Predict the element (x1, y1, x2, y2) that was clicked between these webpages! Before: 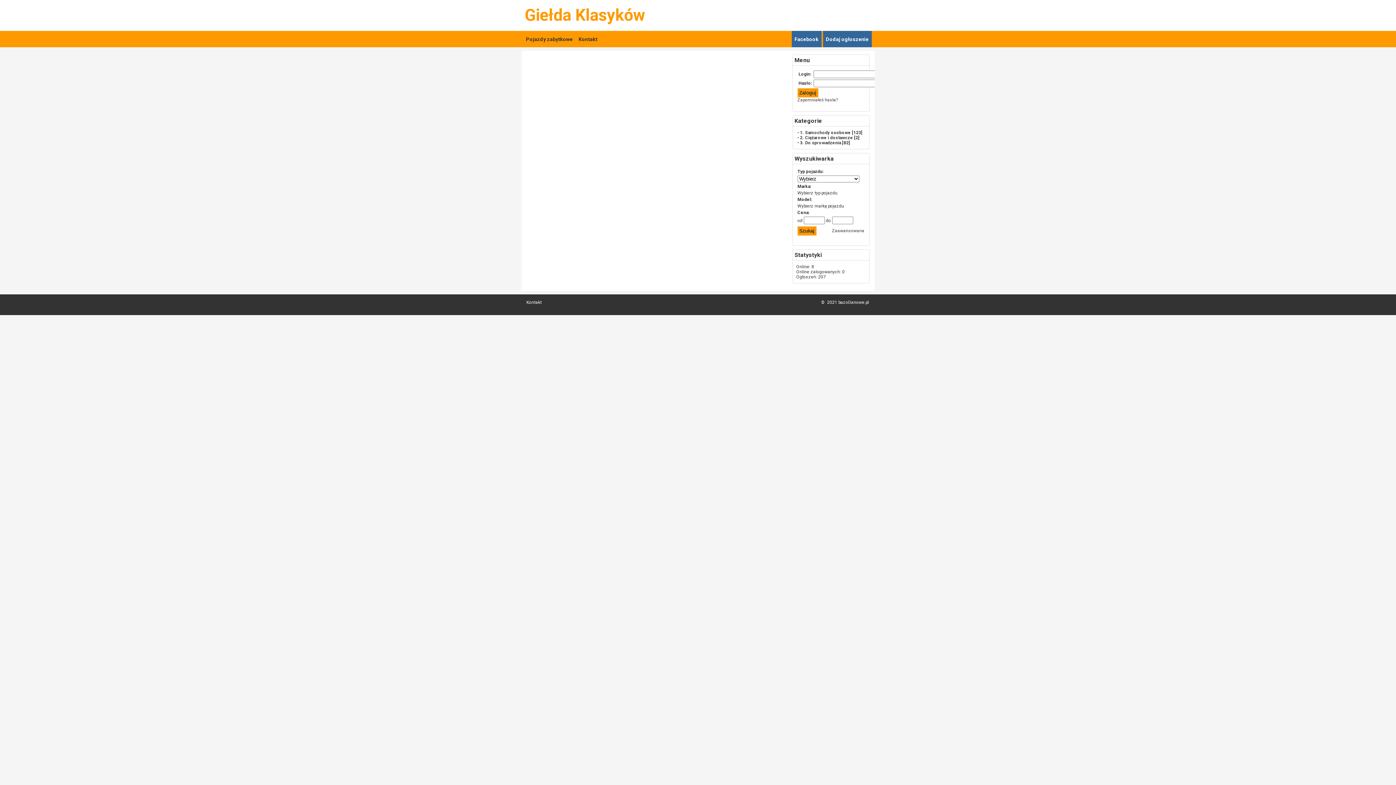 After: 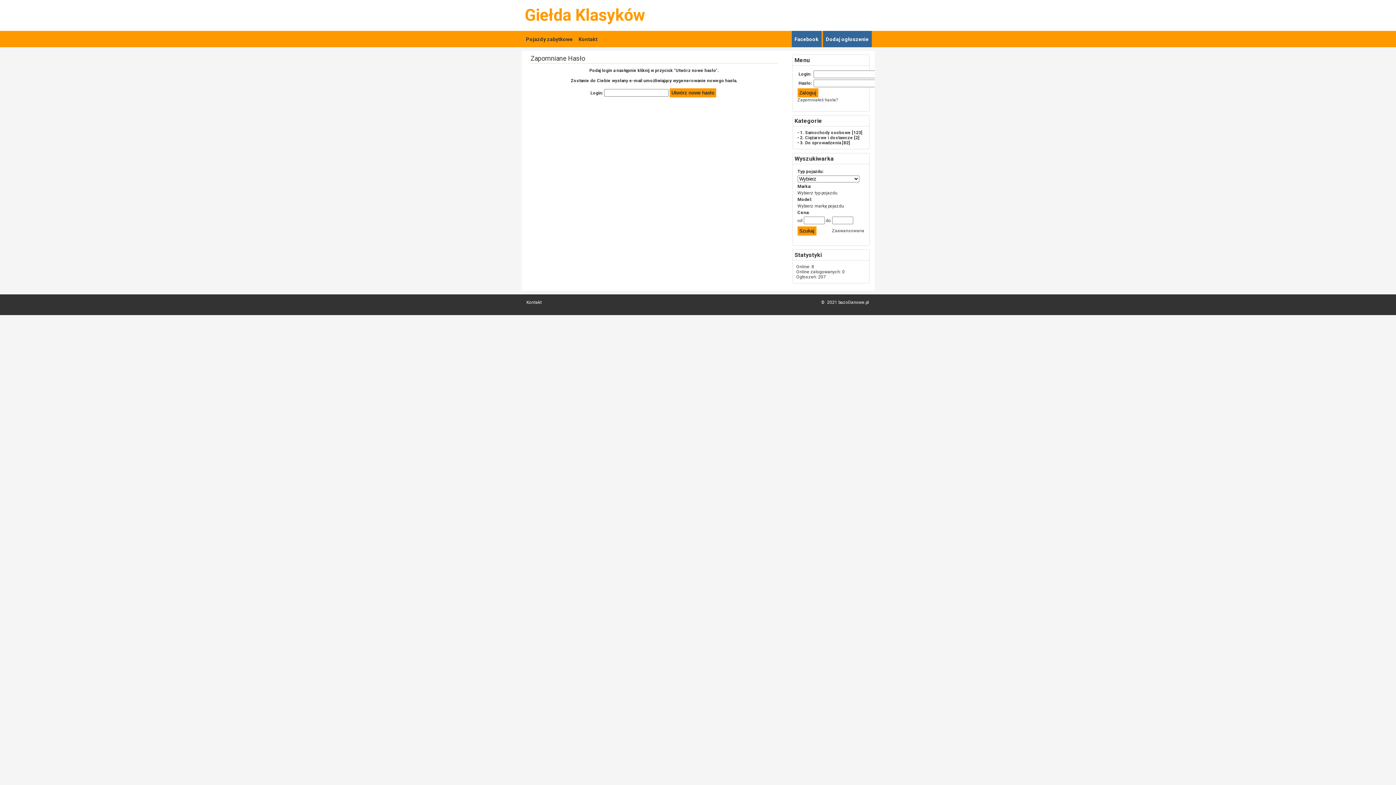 Action: bbox: (797, 97, 838, 102) label: Zapomniałeś hasła?